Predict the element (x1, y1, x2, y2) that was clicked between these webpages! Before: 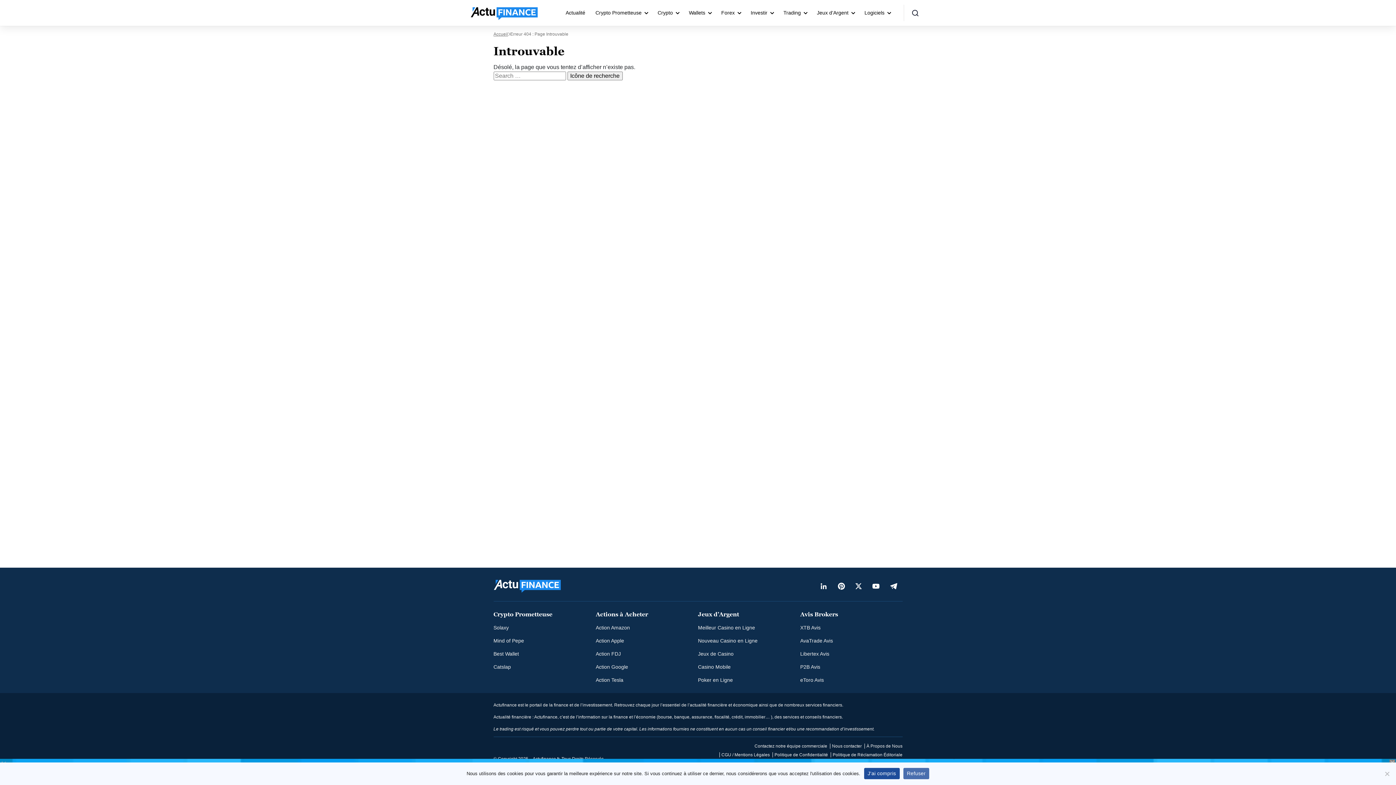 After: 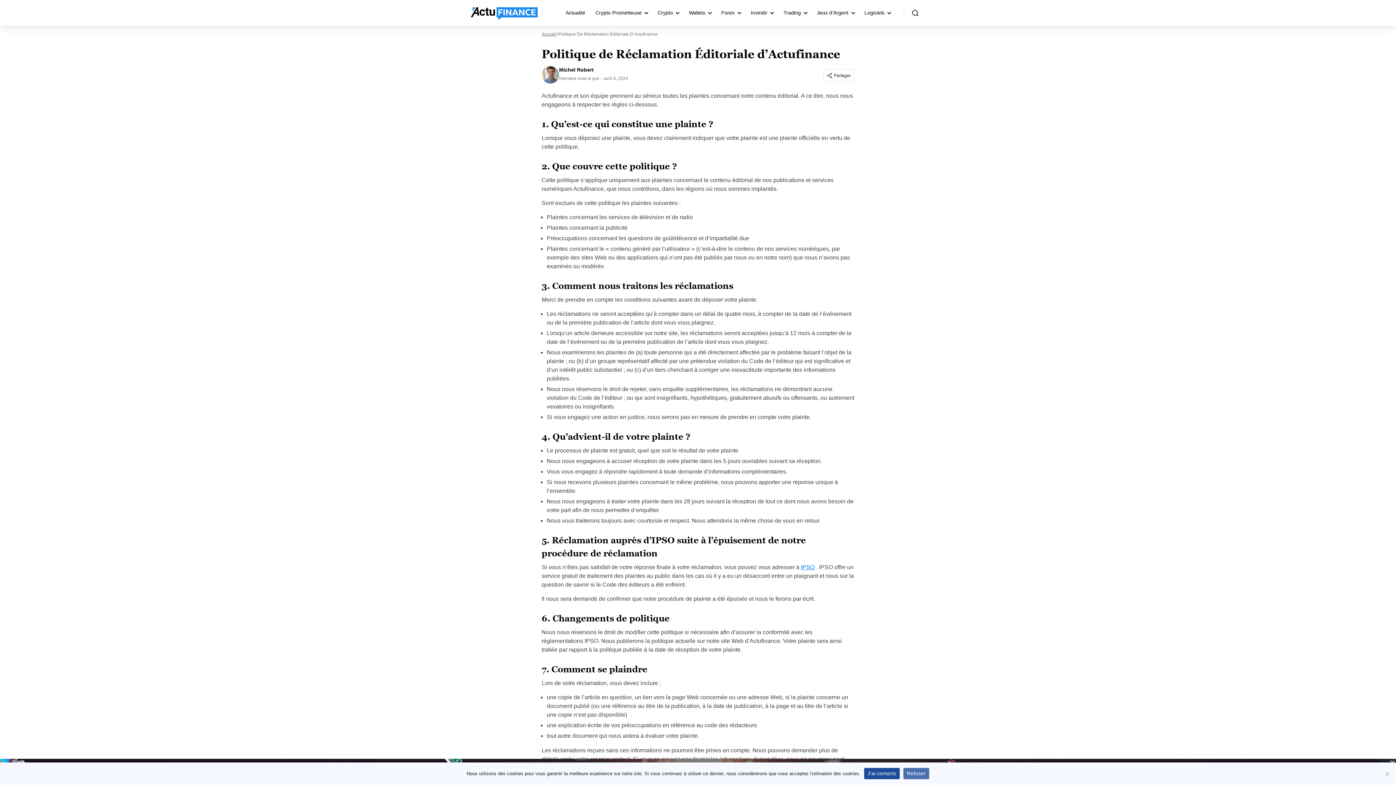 Action: bbox: (832, 752, 902, 757) label: Politique de Réclamation Éditoriale